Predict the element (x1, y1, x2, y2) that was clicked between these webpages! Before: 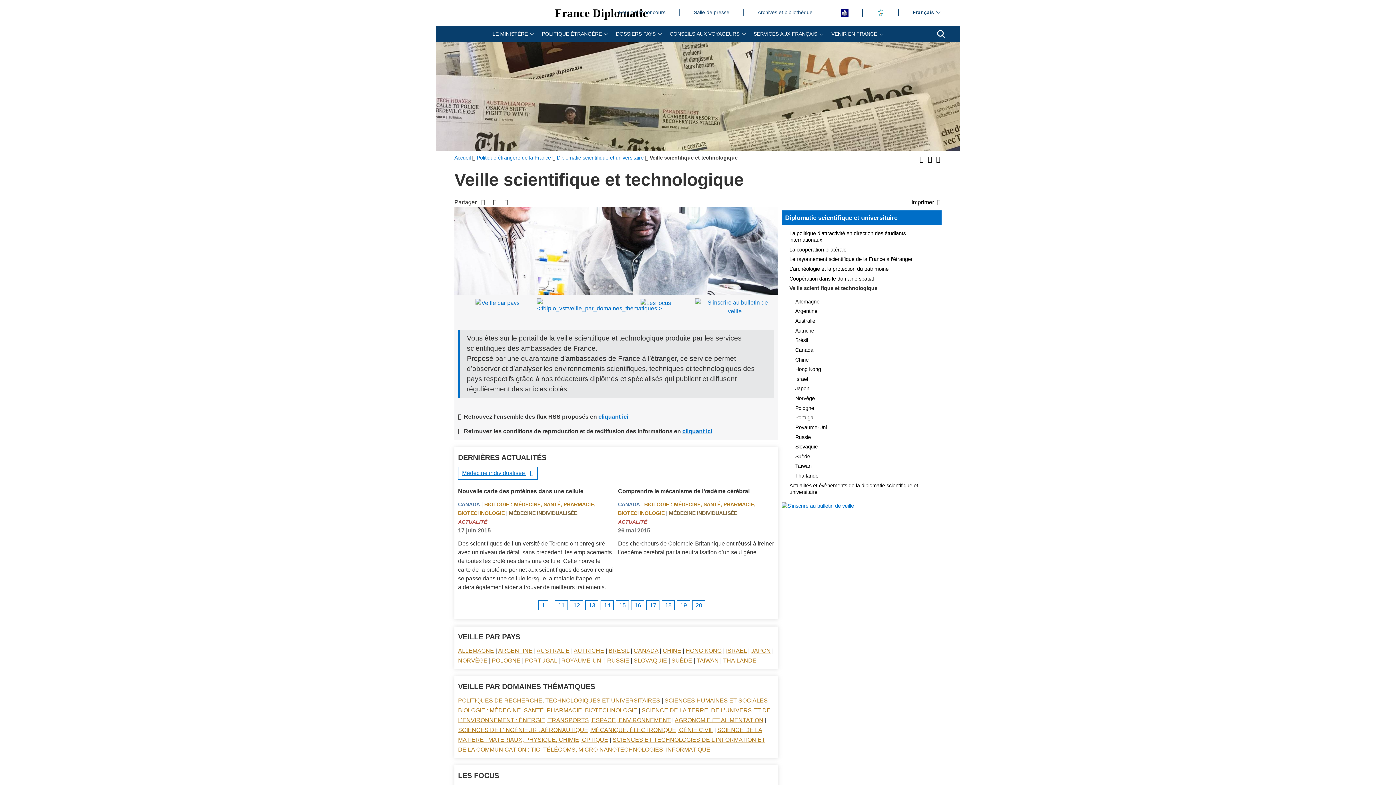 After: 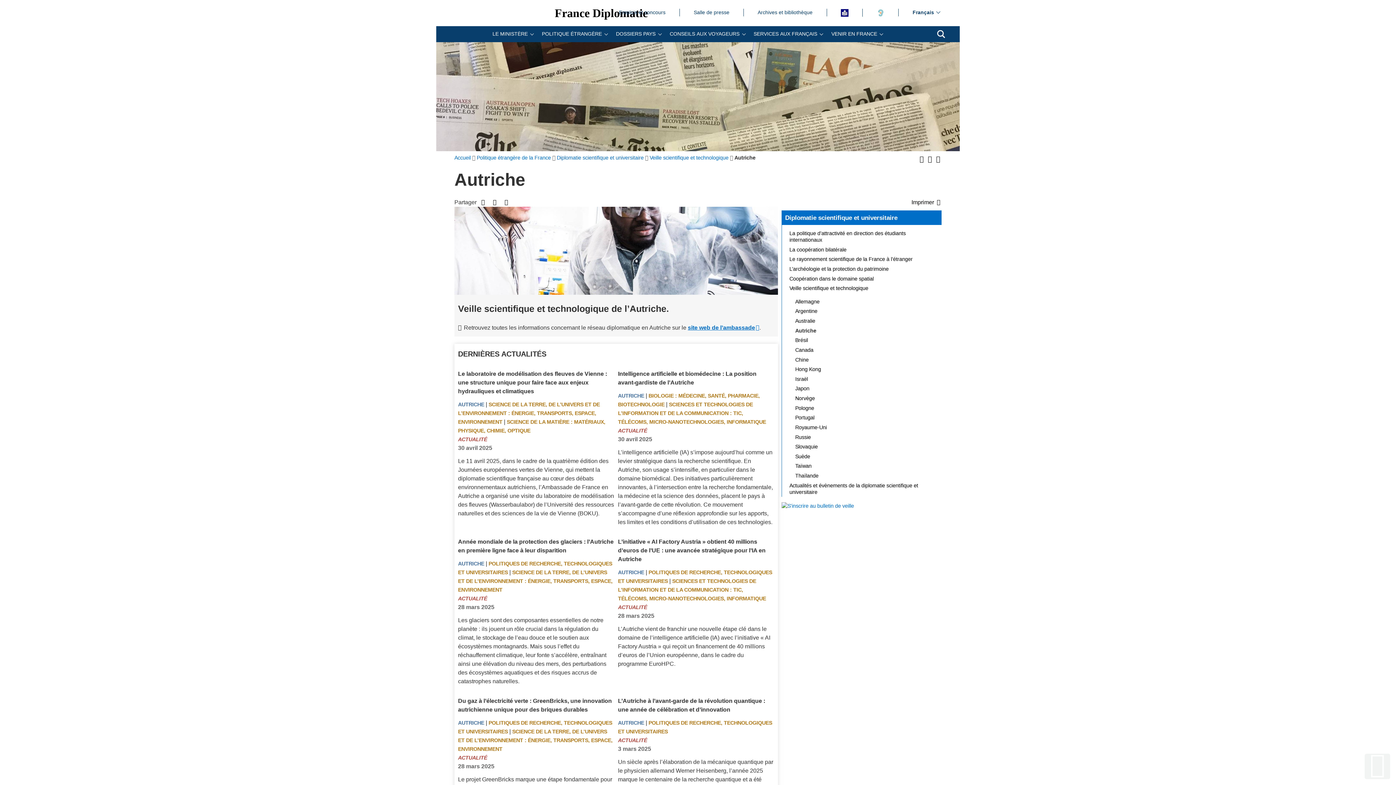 Action: label: Autriche bbox: (791, 325, 941, 335)